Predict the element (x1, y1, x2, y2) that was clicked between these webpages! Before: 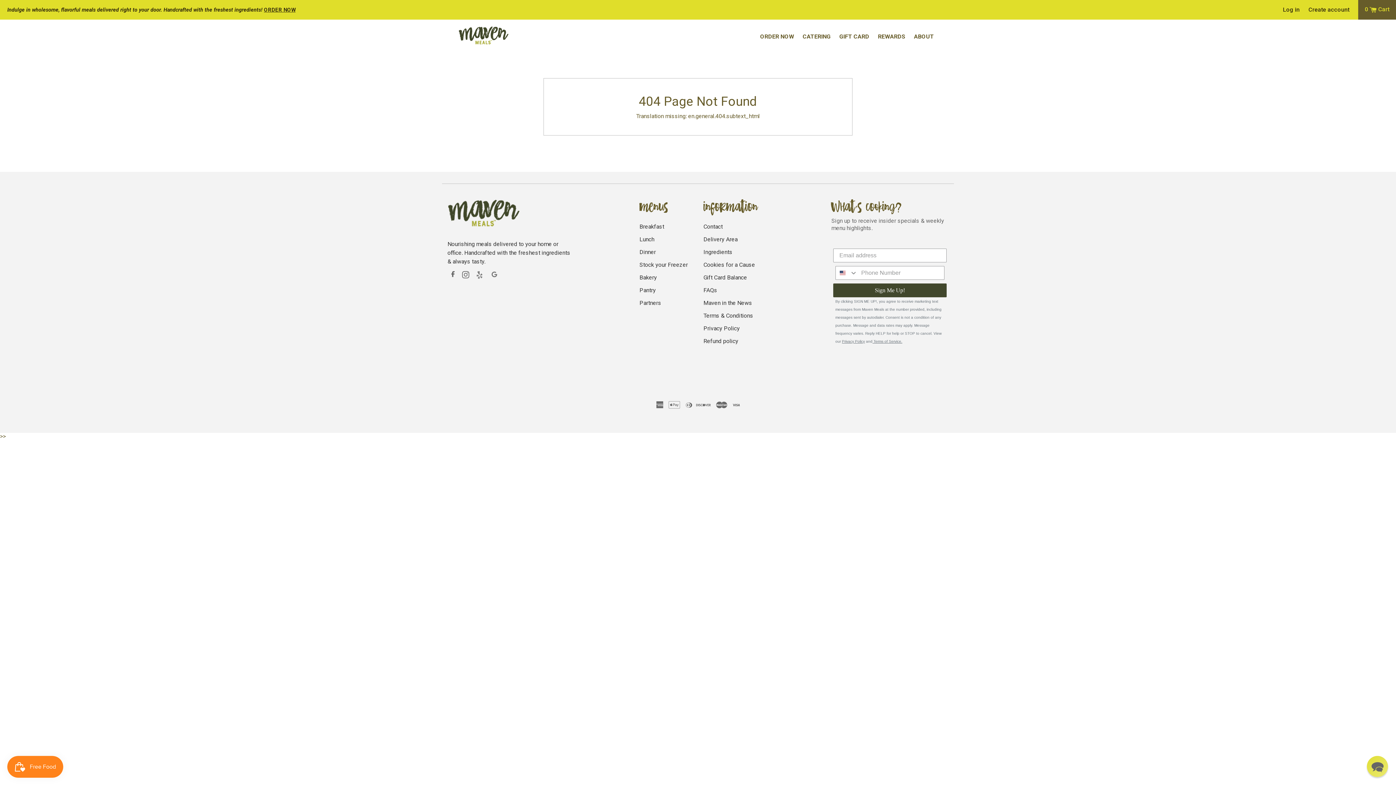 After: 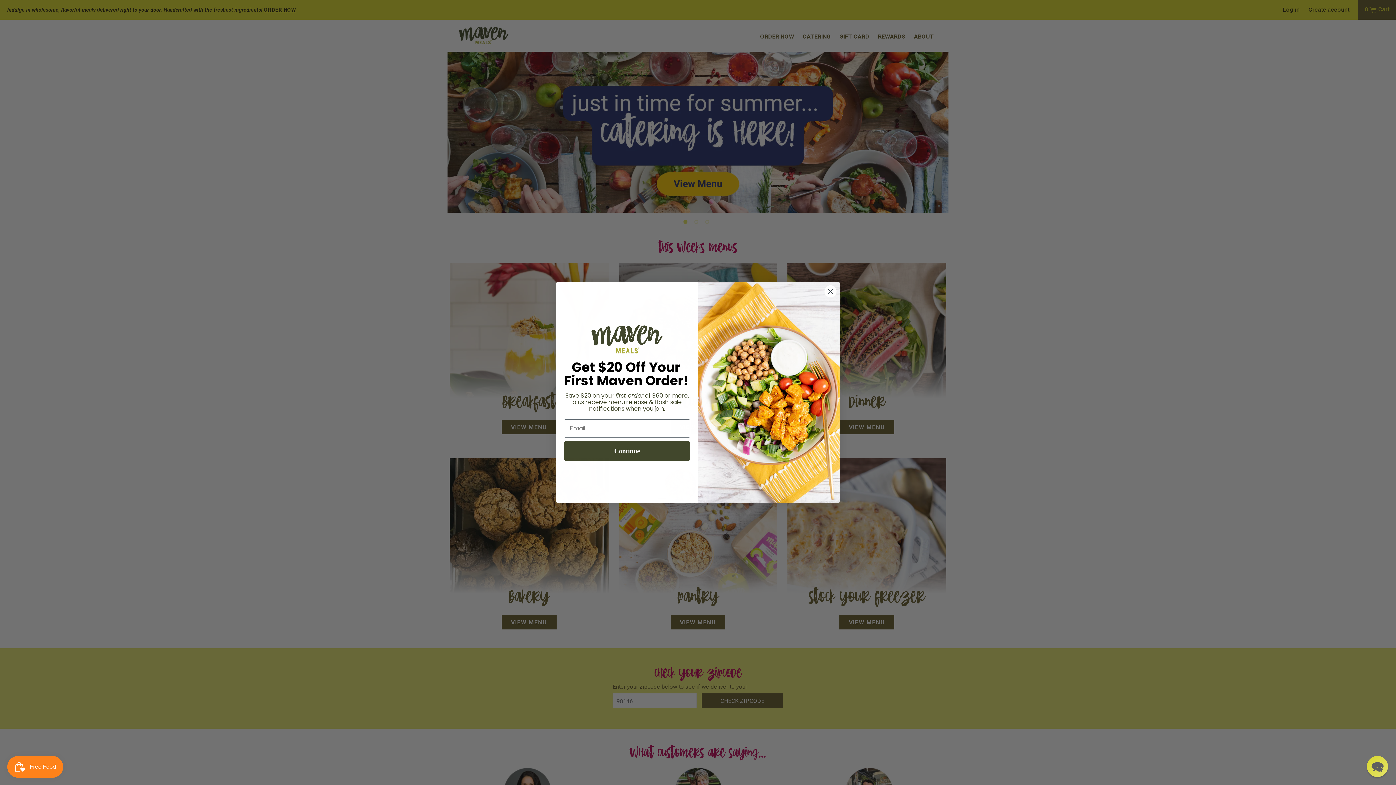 Action: bbox: (458, 25, 508, 46)